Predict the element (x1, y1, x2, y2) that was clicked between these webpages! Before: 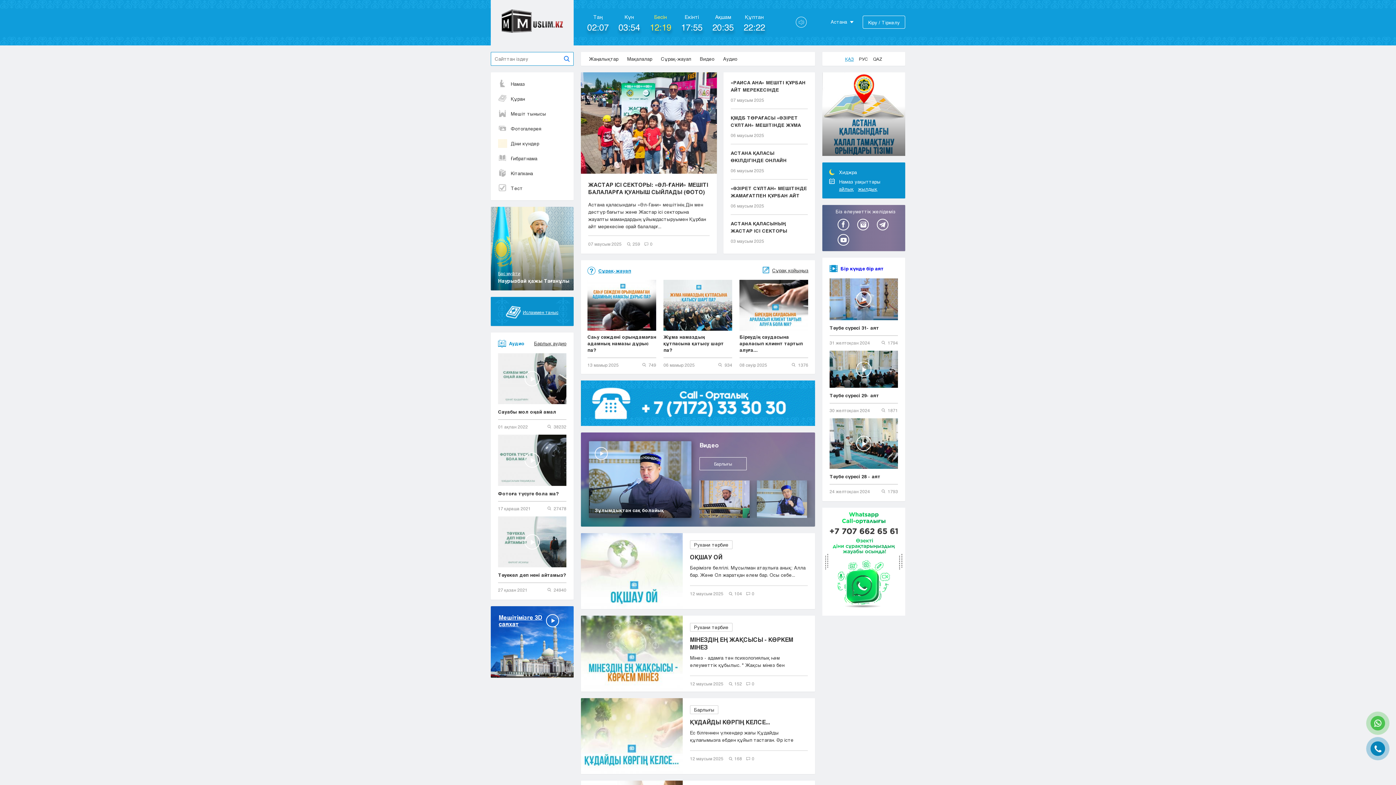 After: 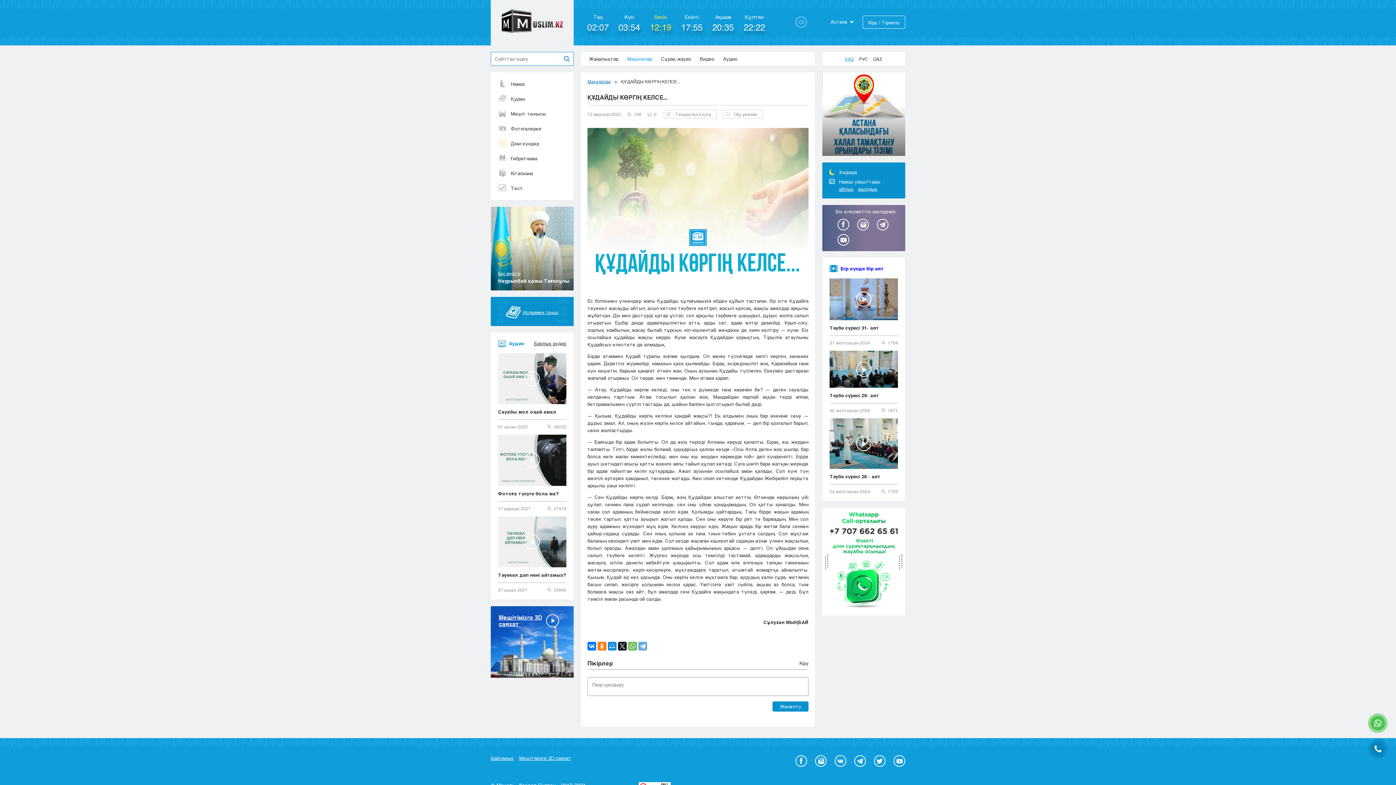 Action: label: ҚҰДАЙДЫ КӨРГІҢ КЕЛСЕ... bbox: (690, 718, 808, 726)